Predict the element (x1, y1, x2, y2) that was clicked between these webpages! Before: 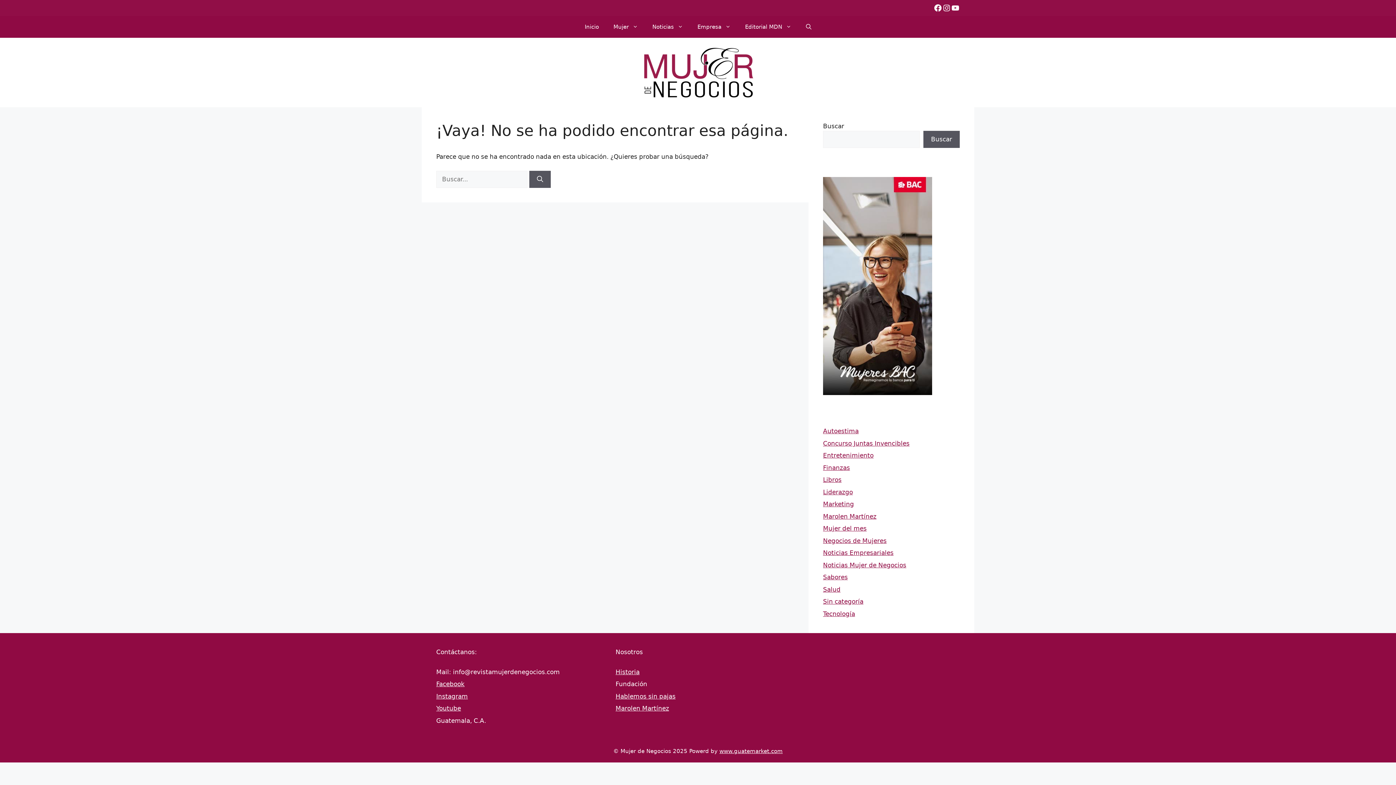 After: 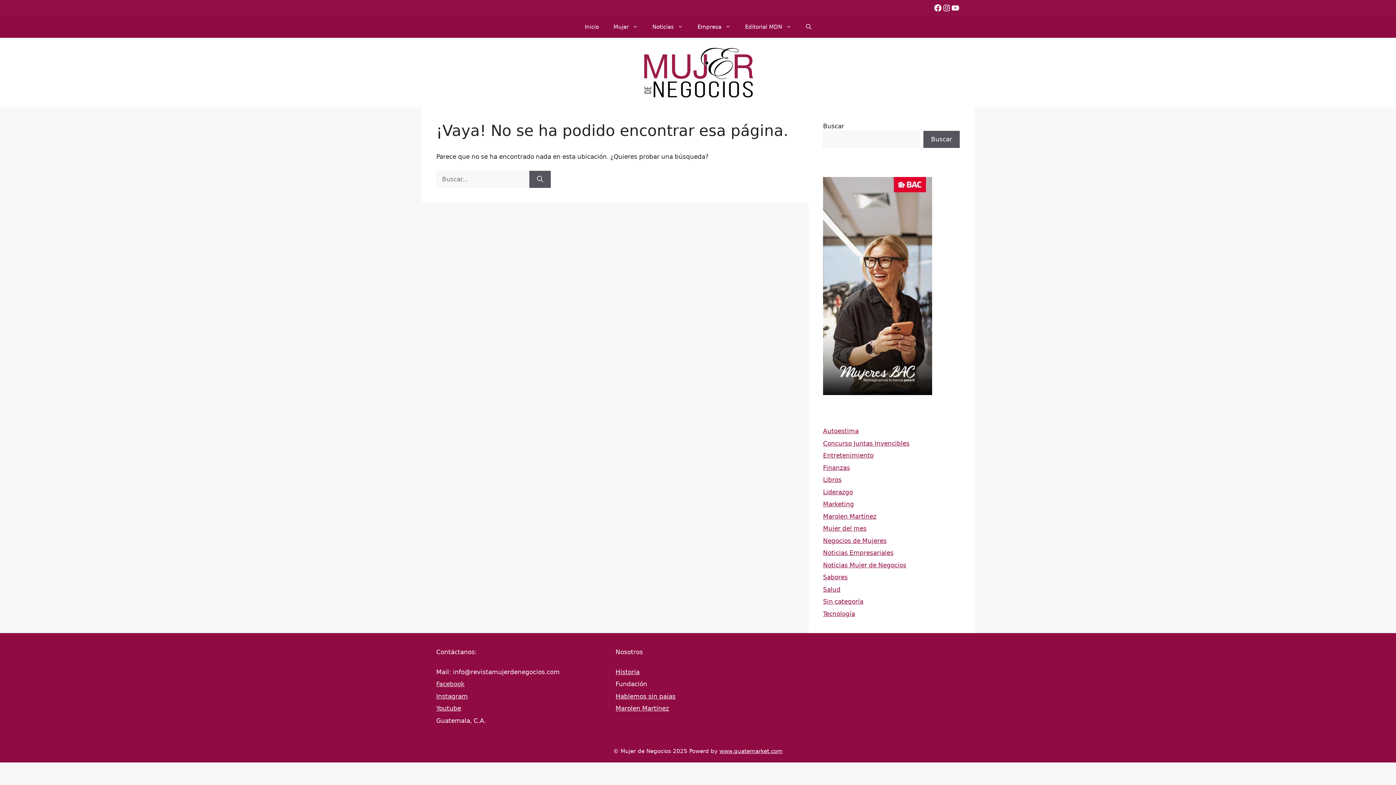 Action: bbox: (436, 680, 464, 688) label: Facebook